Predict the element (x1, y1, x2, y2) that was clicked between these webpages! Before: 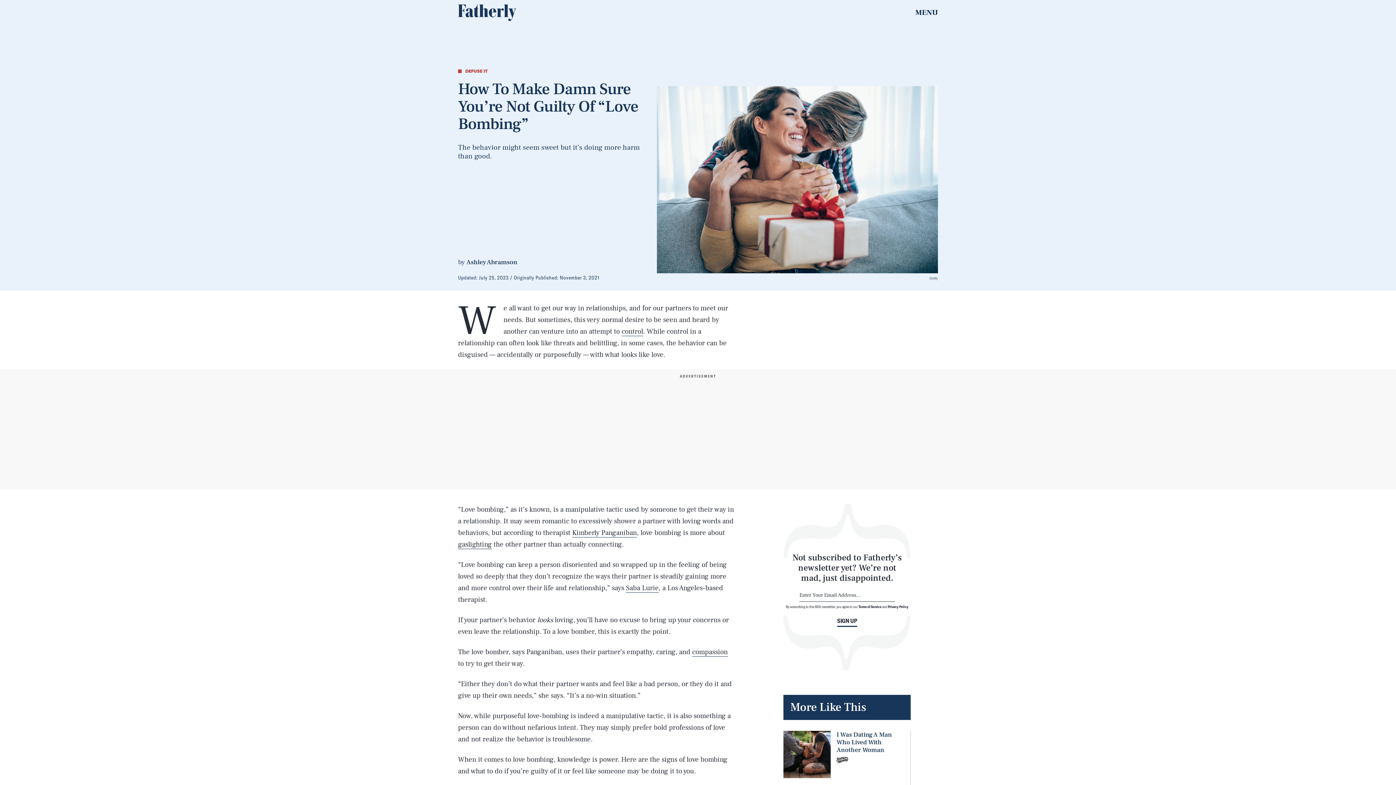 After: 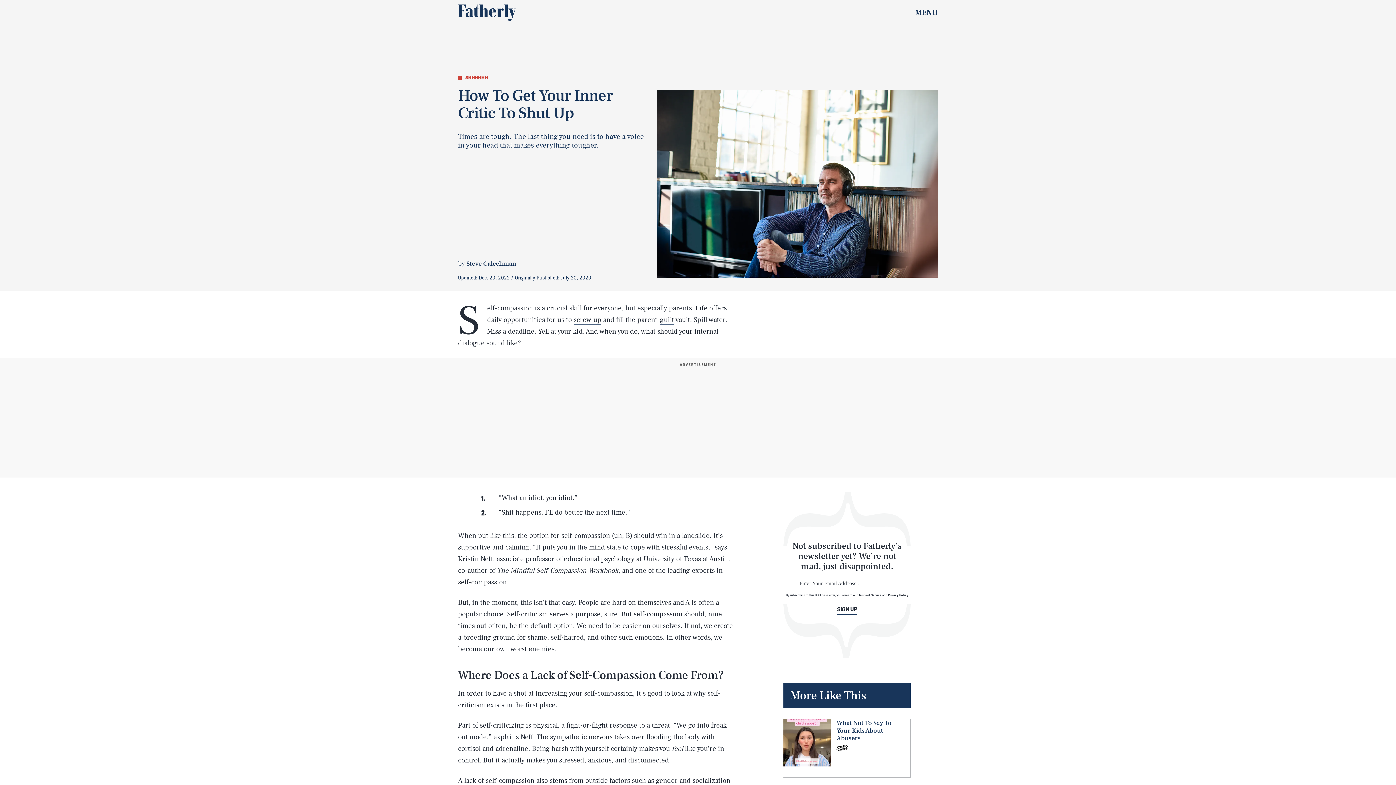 Action: label: compassion bbox: (692, 648, 728, 657)